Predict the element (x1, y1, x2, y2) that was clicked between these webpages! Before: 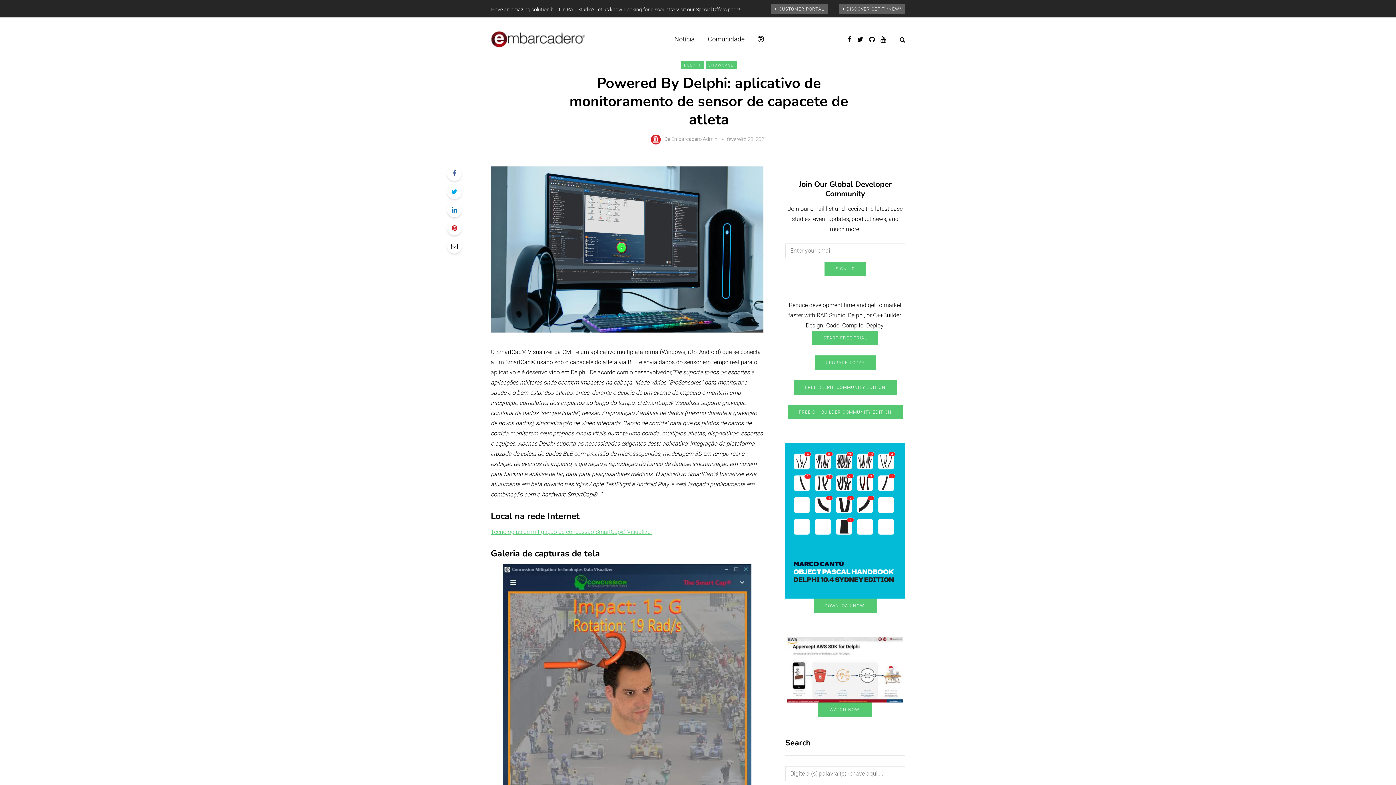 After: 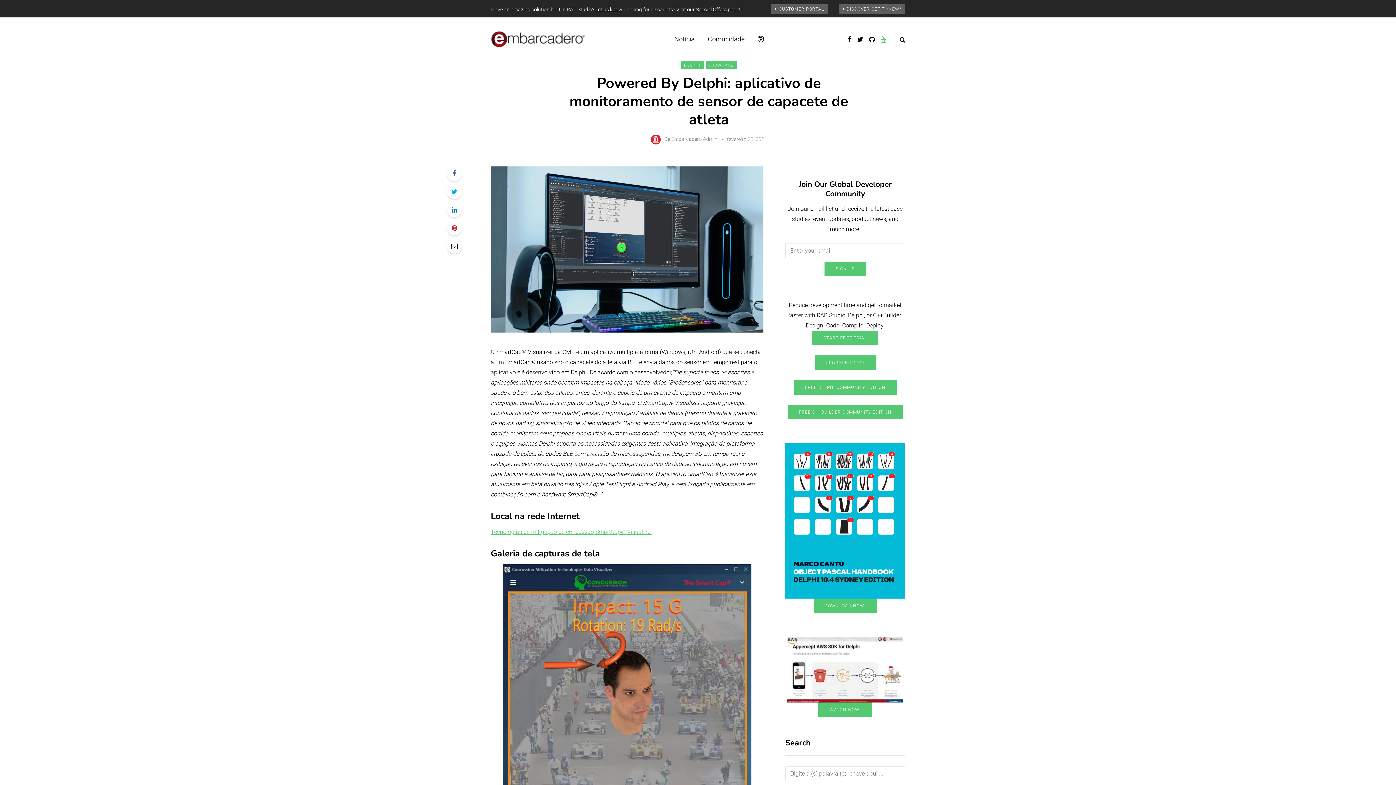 Action: bbox: (880, 33, 886, 44)